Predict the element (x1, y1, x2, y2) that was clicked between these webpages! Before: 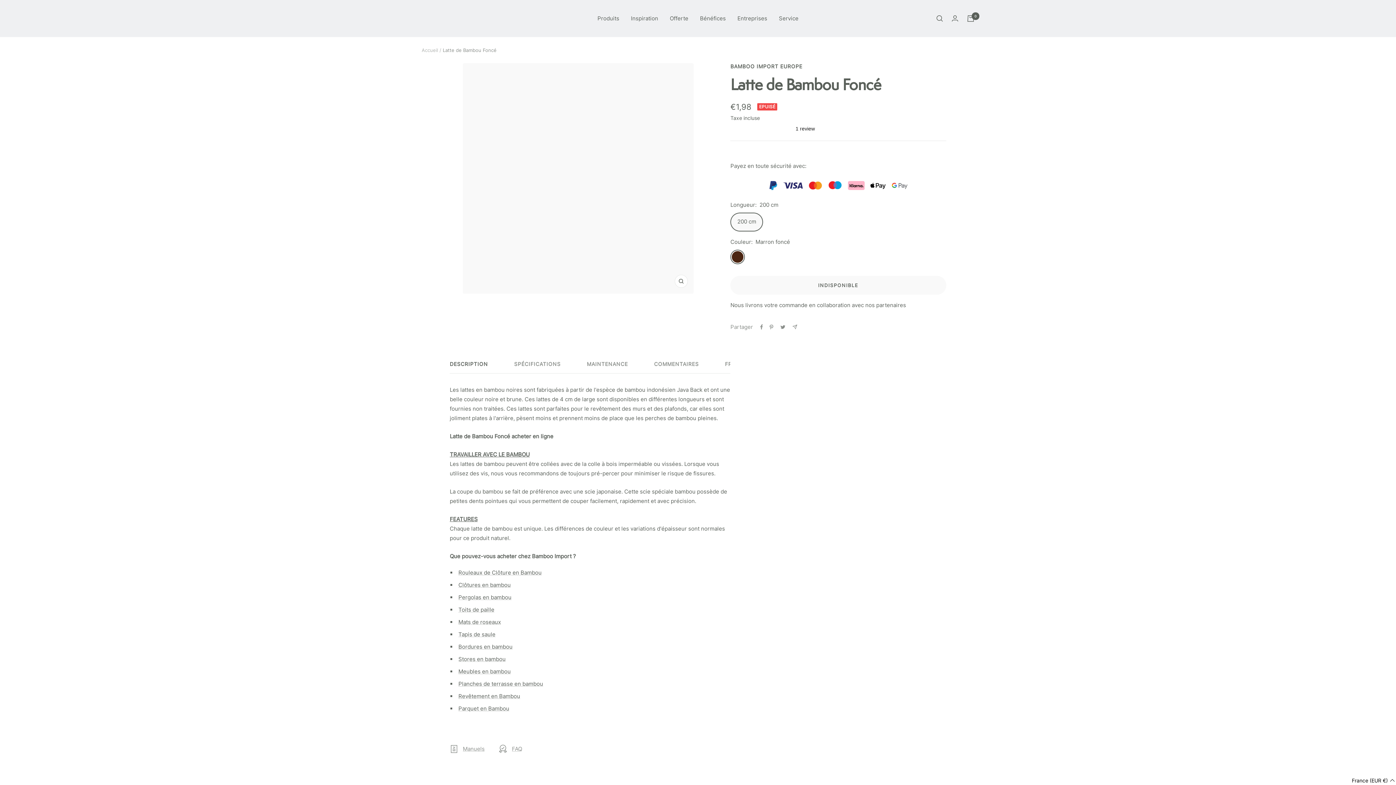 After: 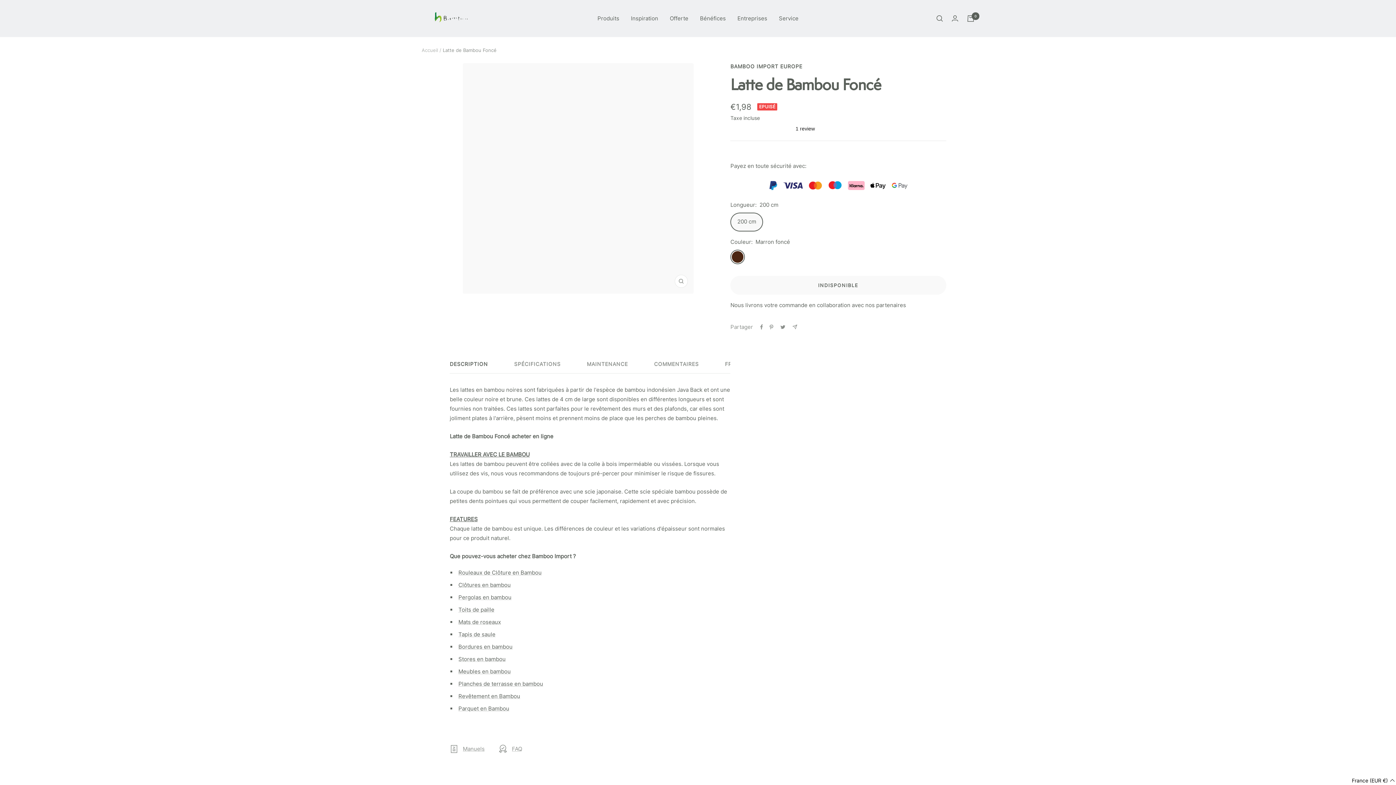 Action: bbox: (674, 275, 687, 288) label: Zoom